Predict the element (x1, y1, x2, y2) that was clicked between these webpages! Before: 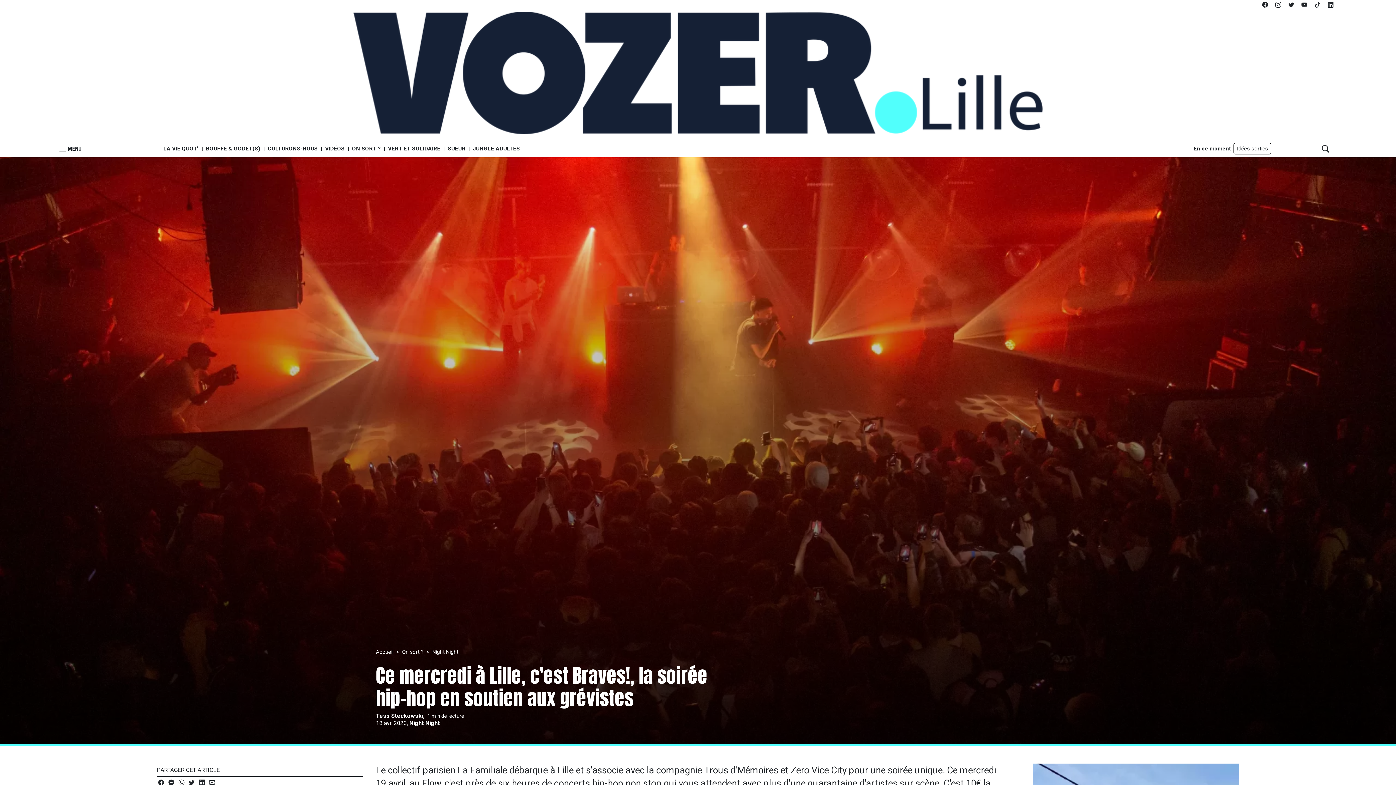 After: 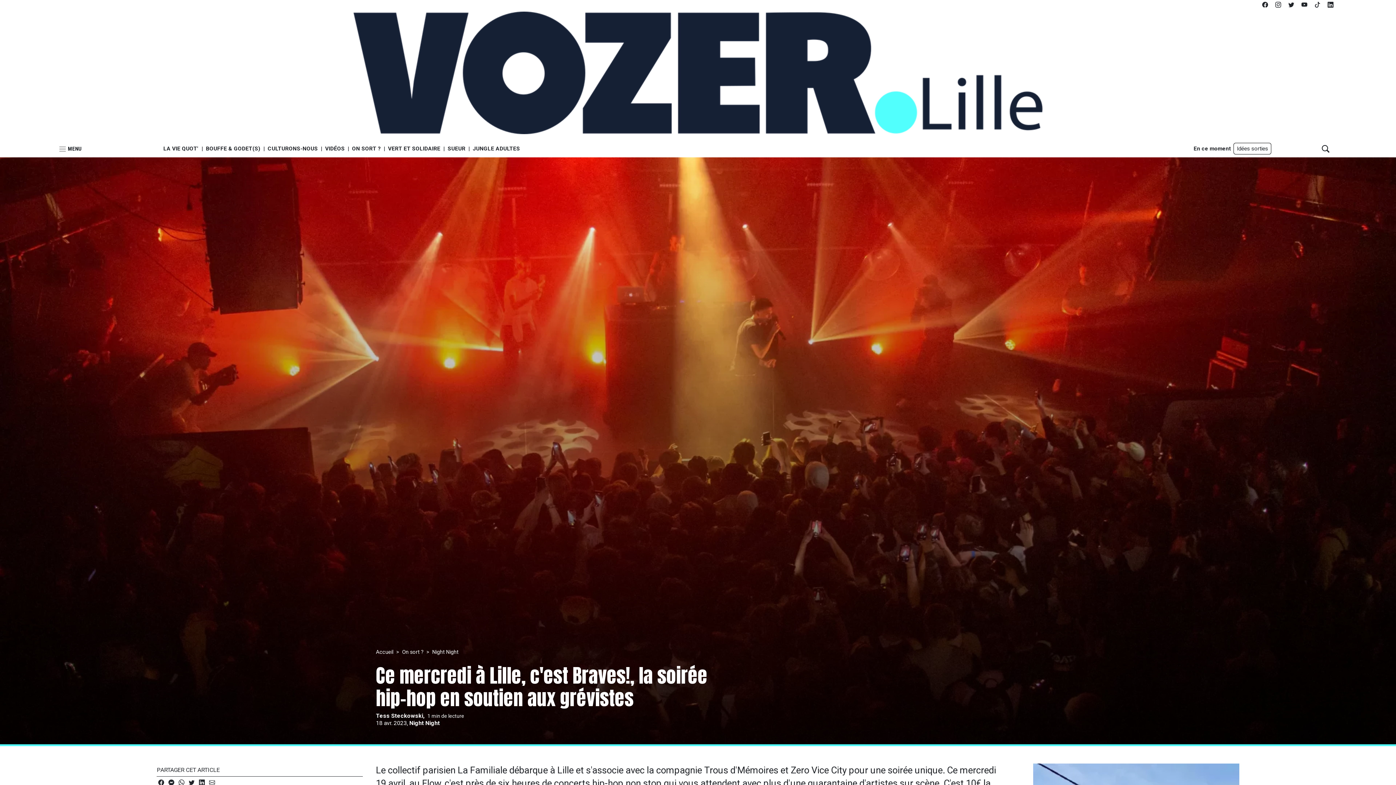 Action: bbox: (178, 779, 187, 786)